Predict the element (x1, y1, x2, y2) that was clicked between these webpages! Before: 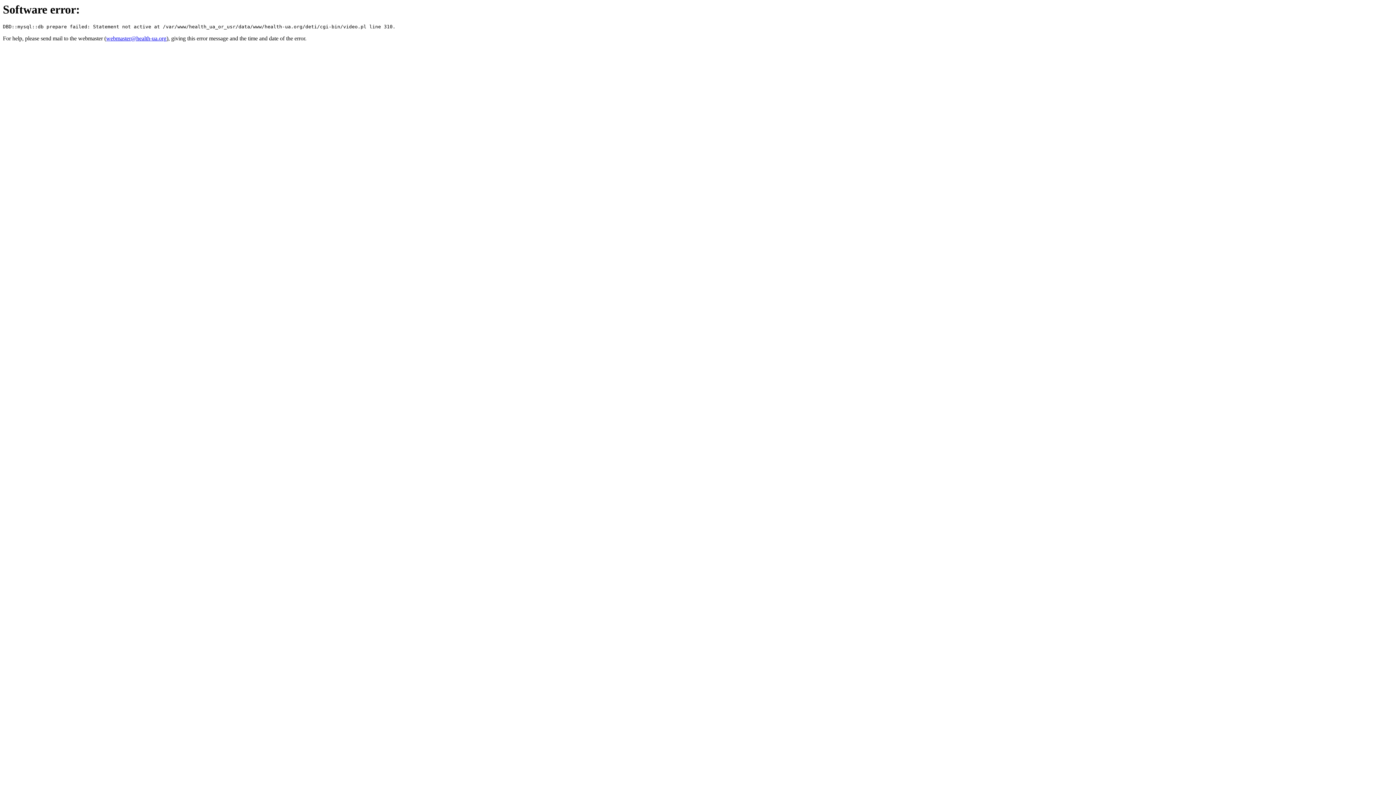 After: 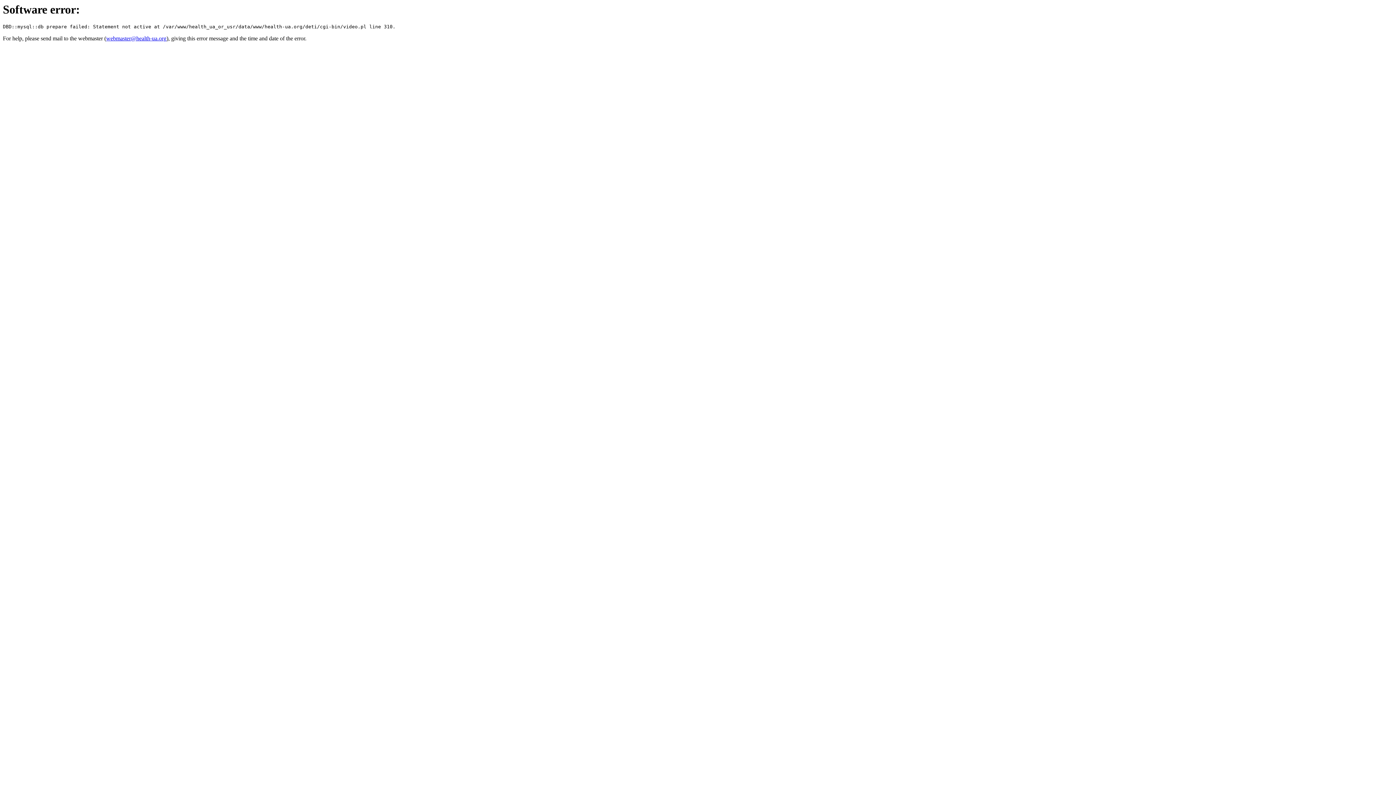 Action: label: webmaster@health-ua.org bbox: (106, 35, 166, 41)